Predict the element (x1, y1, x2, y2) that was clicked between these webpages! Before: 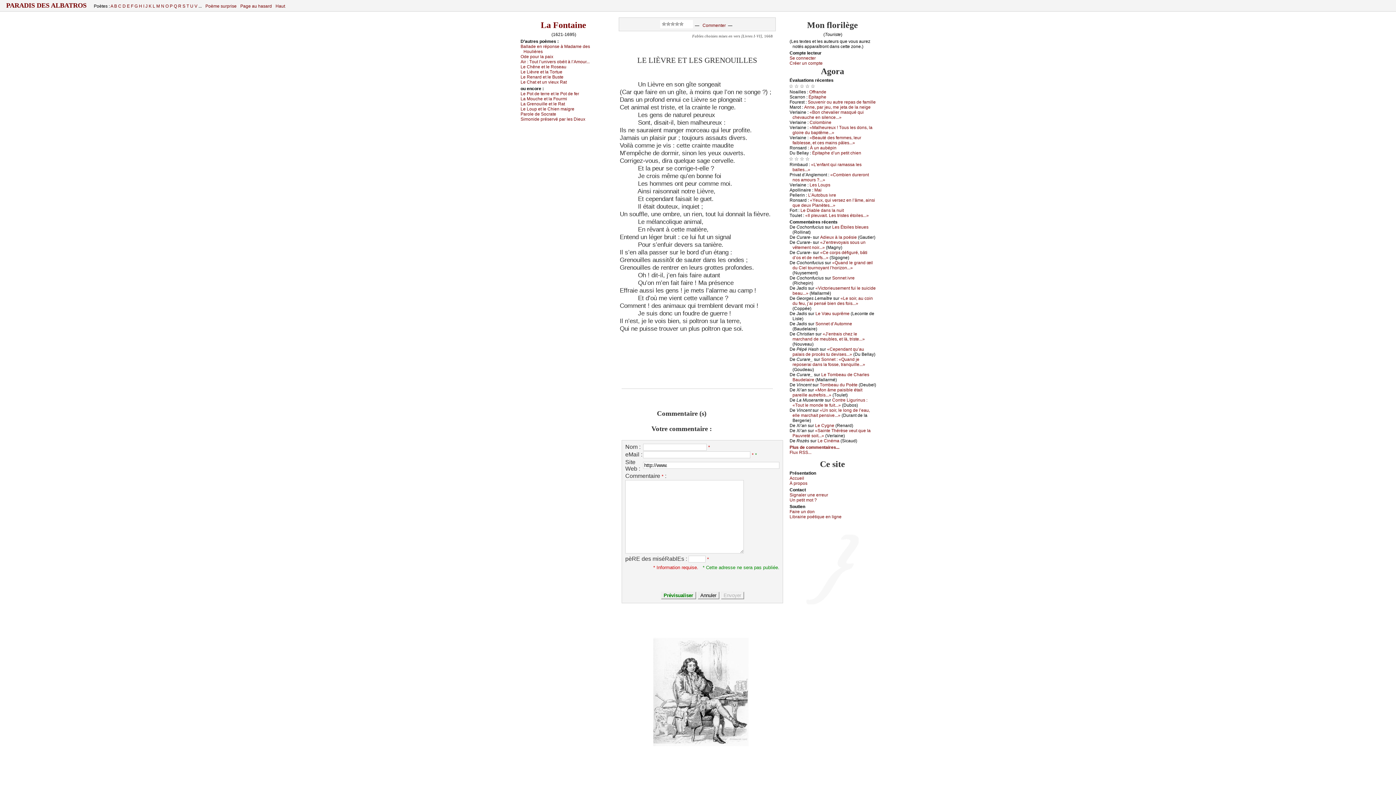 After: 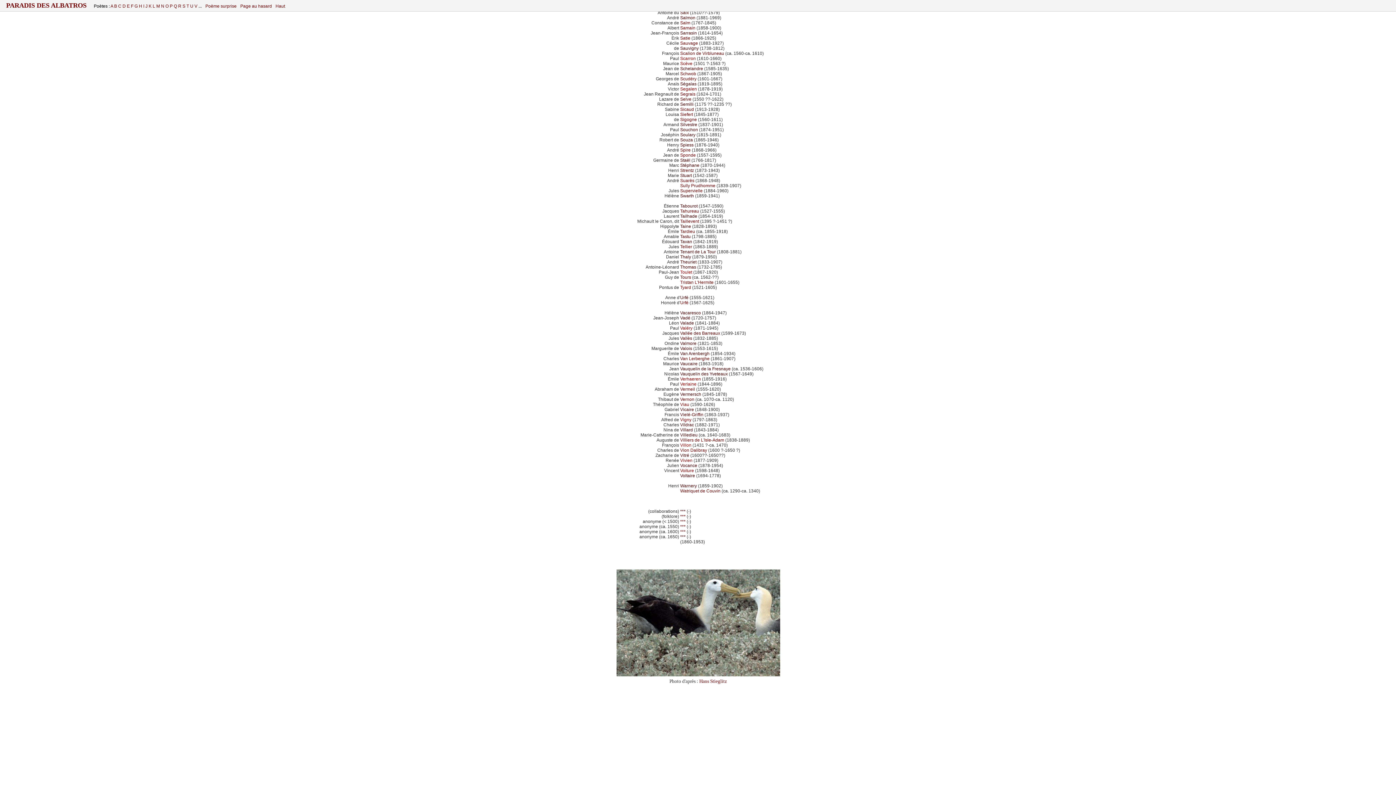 Action: bbox: (194, 3, 198, 8) label: V 